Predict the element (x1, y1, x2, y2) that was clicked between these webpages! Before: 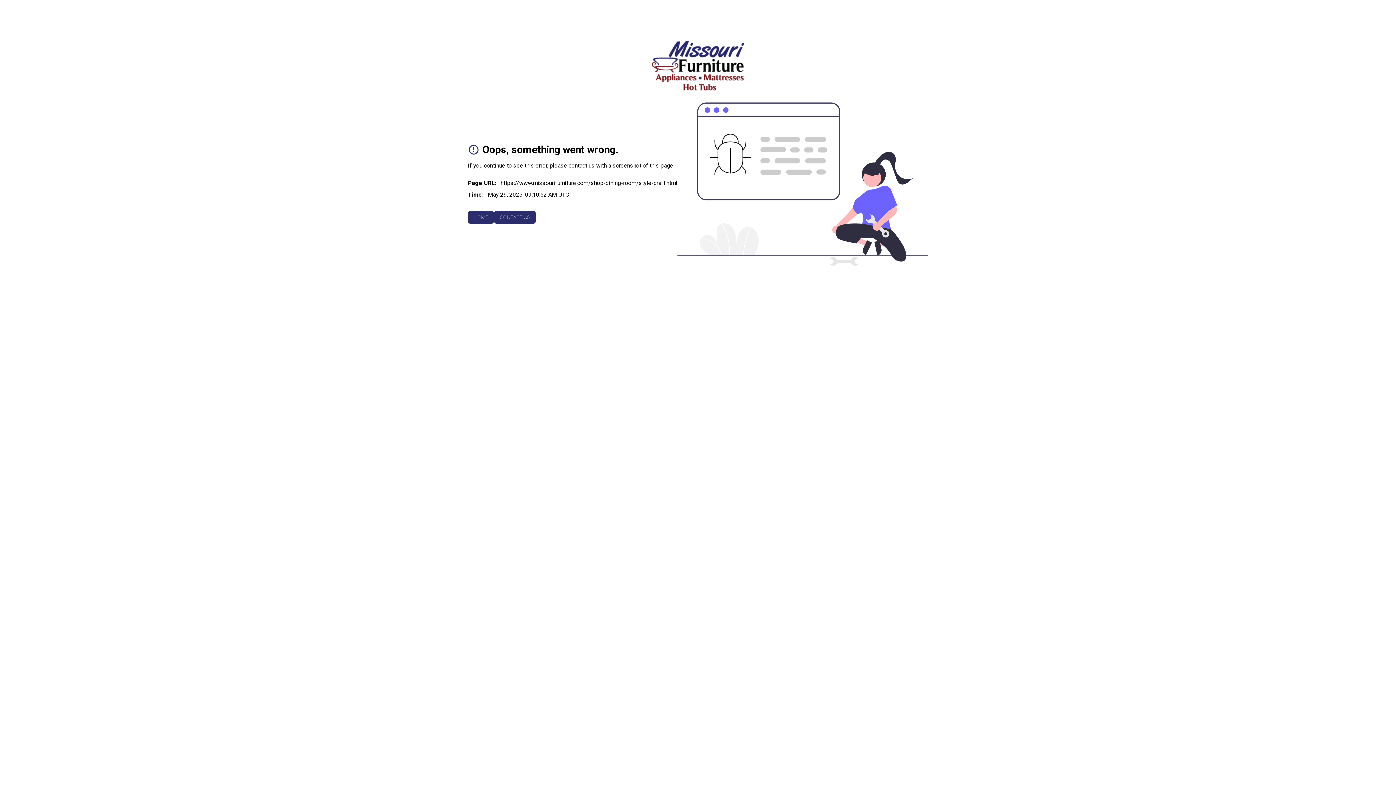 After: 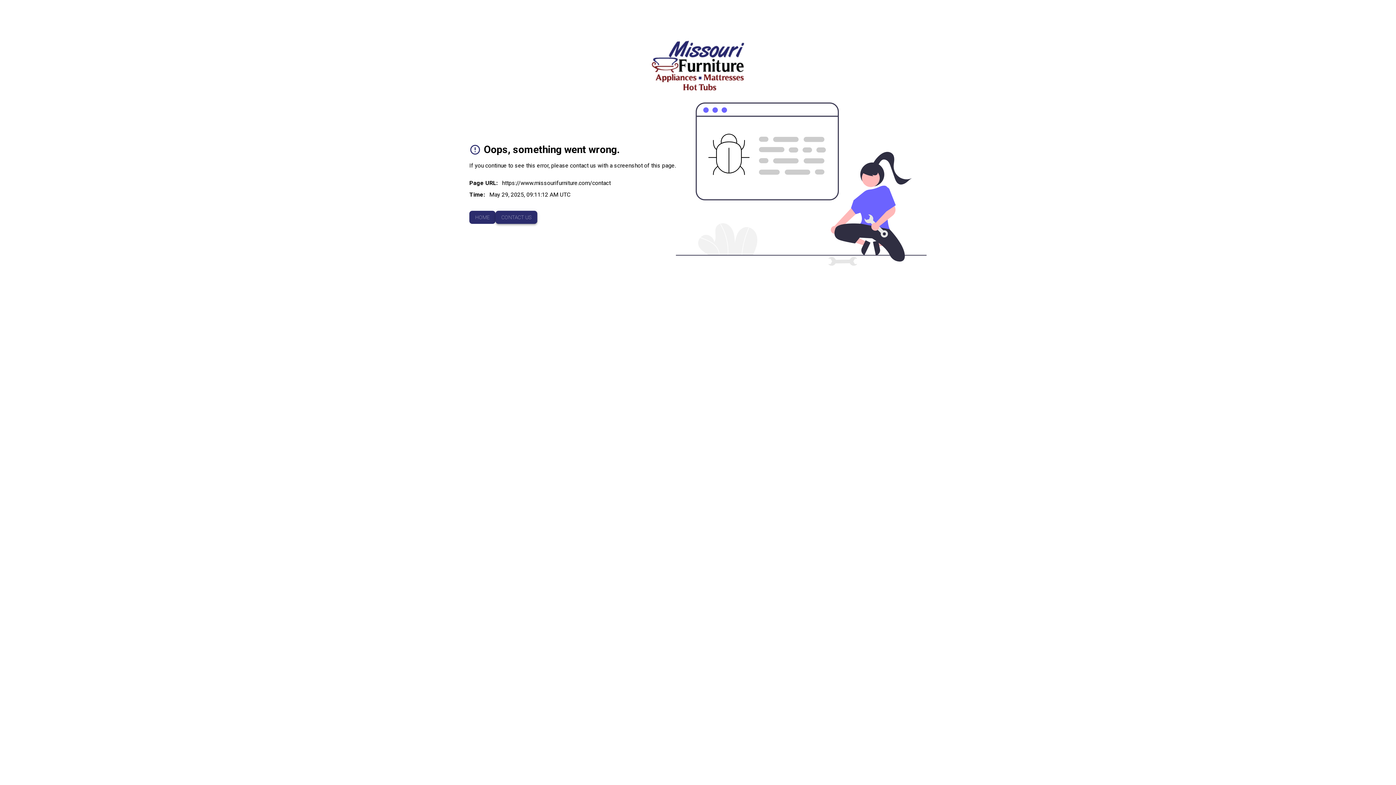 Action: label: CONTACT US bbox: (494, 211, 536, 224)